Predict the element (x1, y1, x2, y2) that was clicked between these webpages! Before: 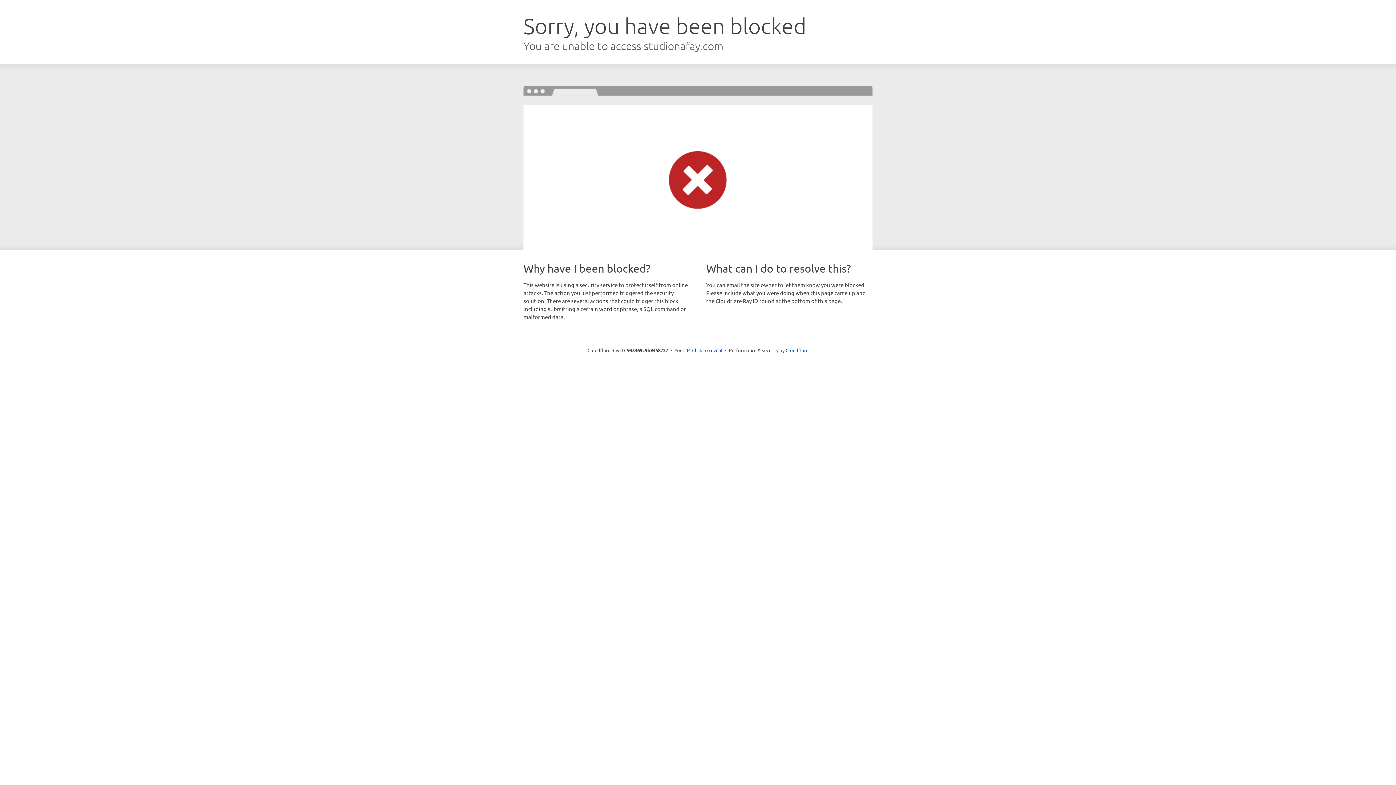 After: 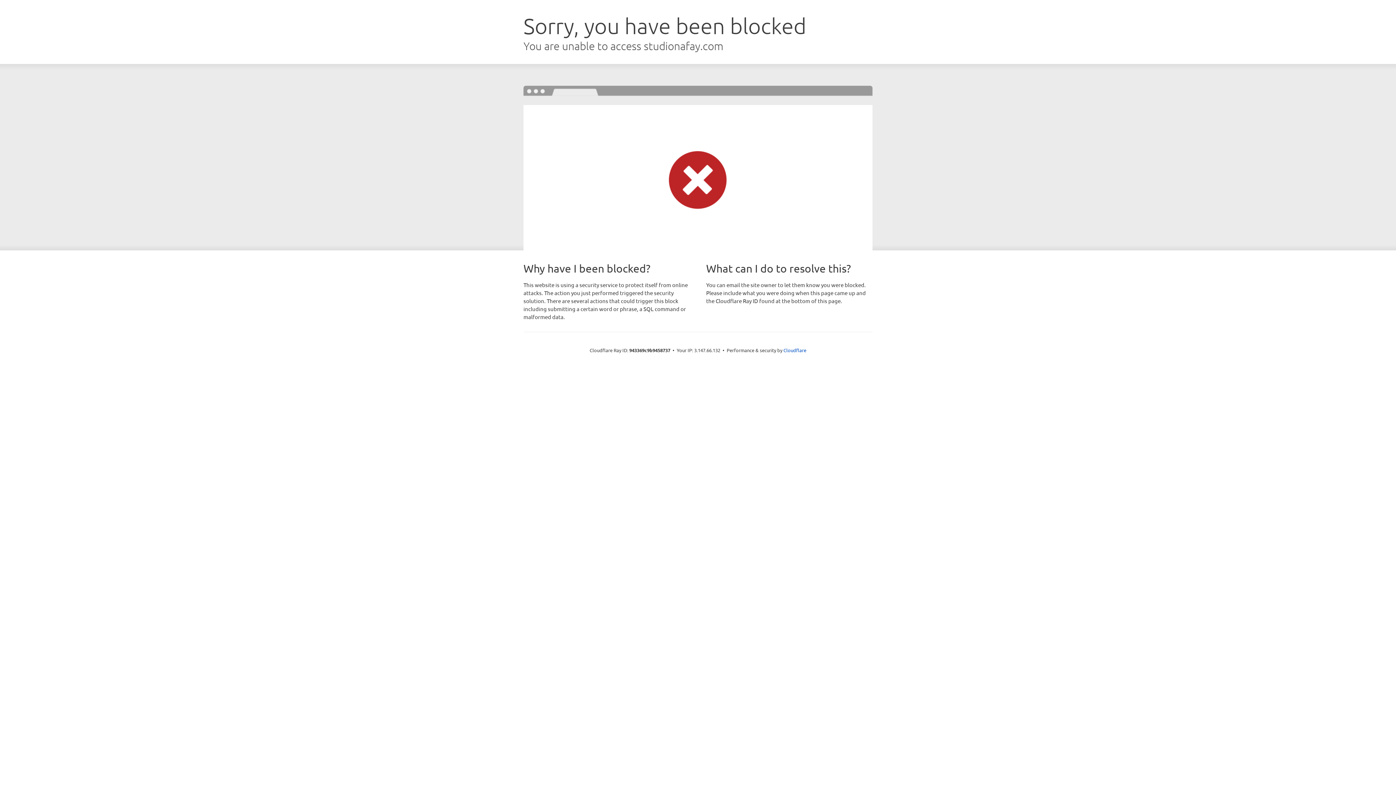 Action: label: Click to reveal bbox: (692, 346, 722, 353)